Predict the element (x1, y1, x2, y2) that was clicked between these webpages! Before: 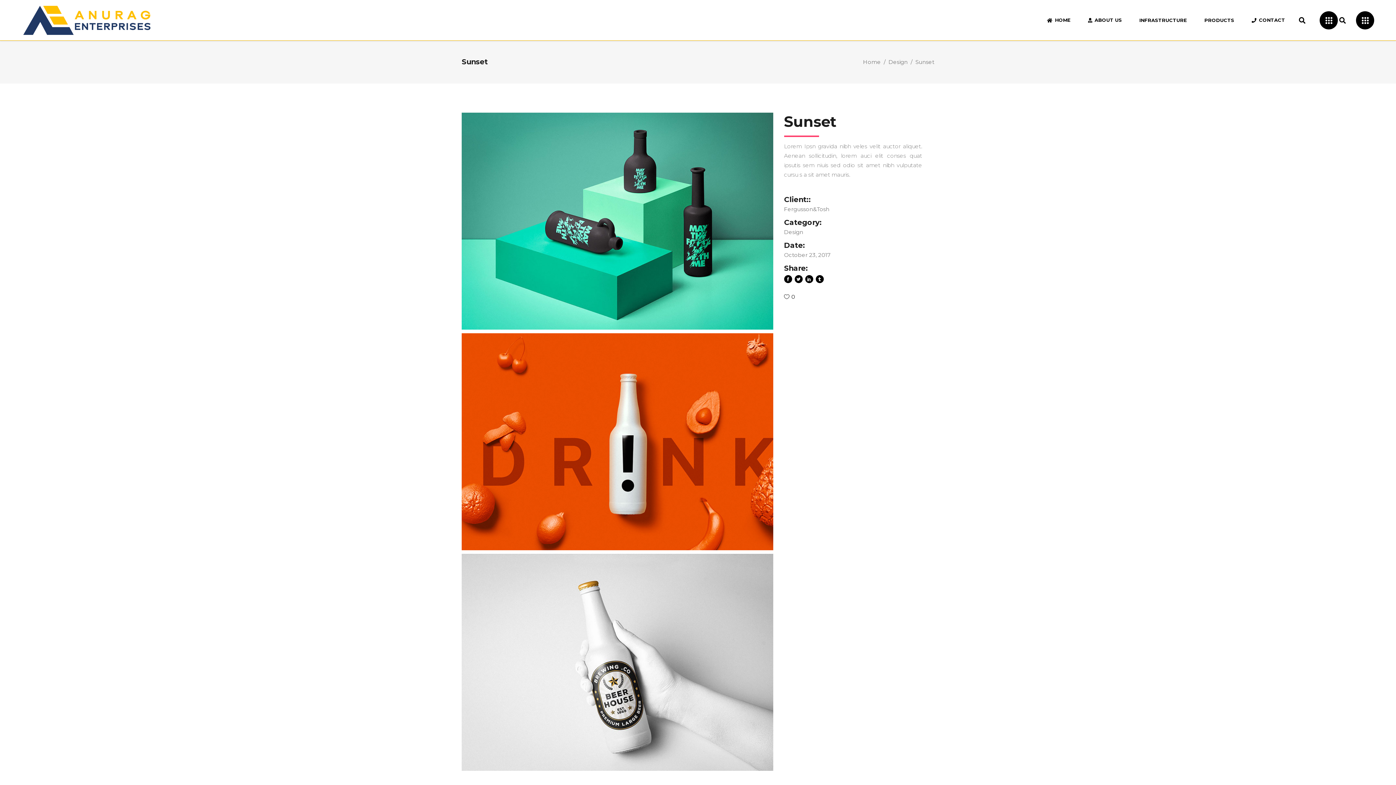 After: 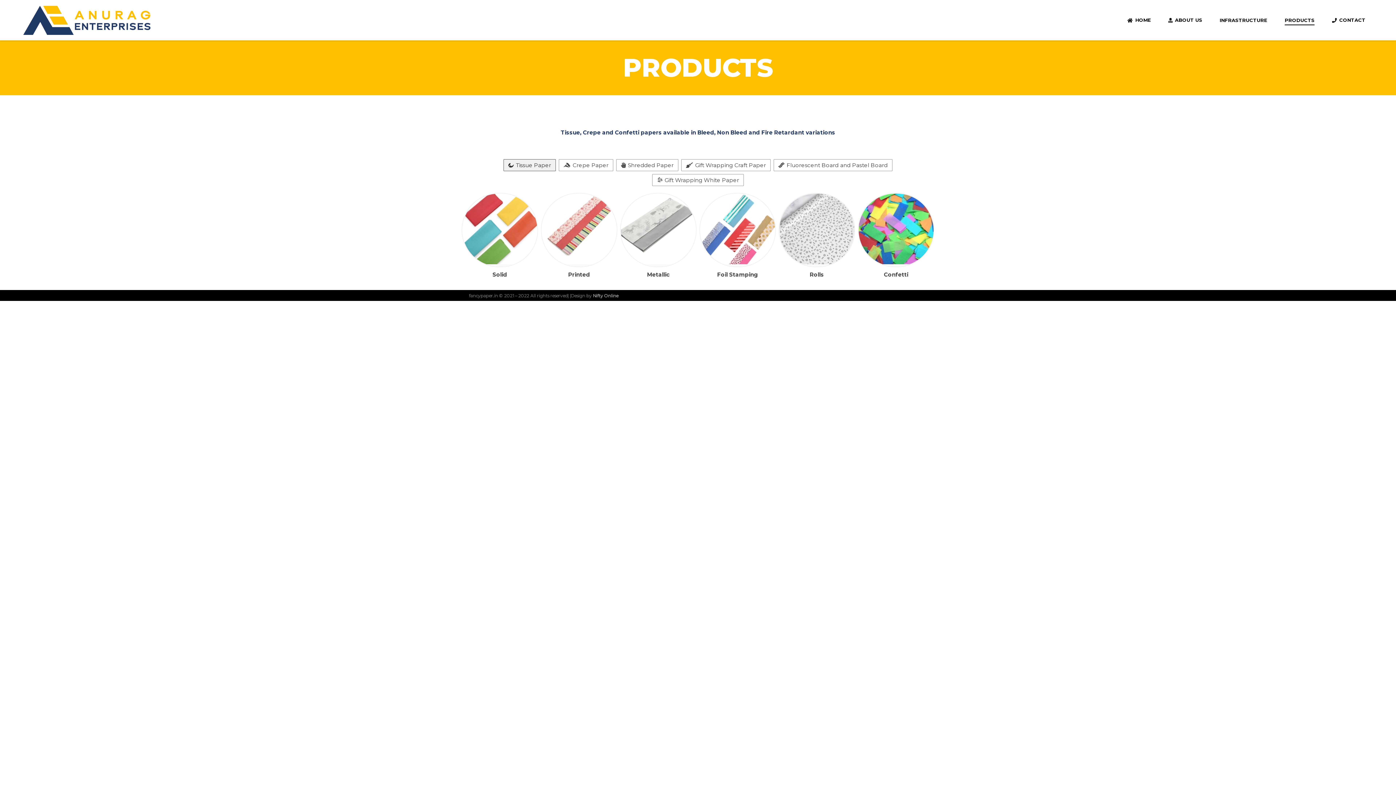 Action: bbox: (1196, 0, 1243, 40) label: PRODUCTS